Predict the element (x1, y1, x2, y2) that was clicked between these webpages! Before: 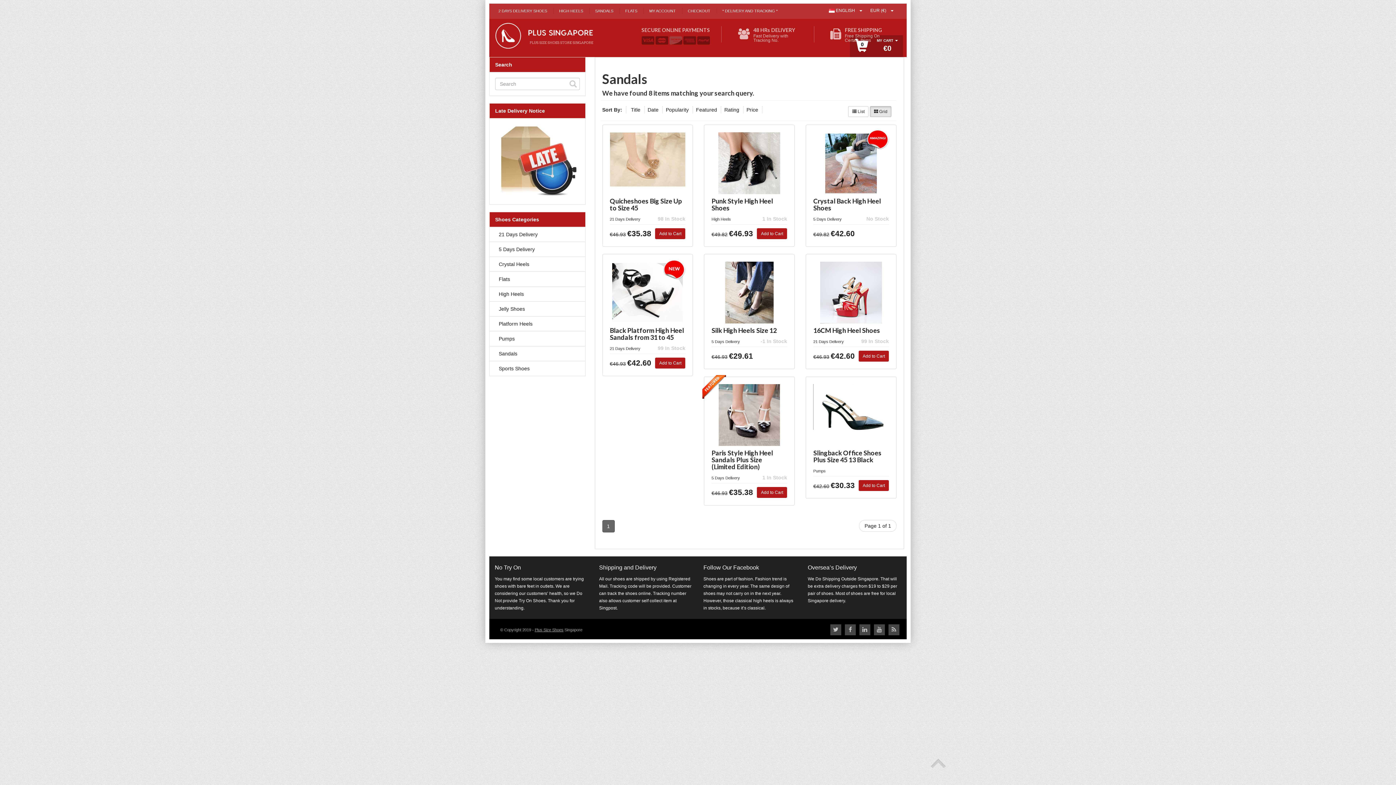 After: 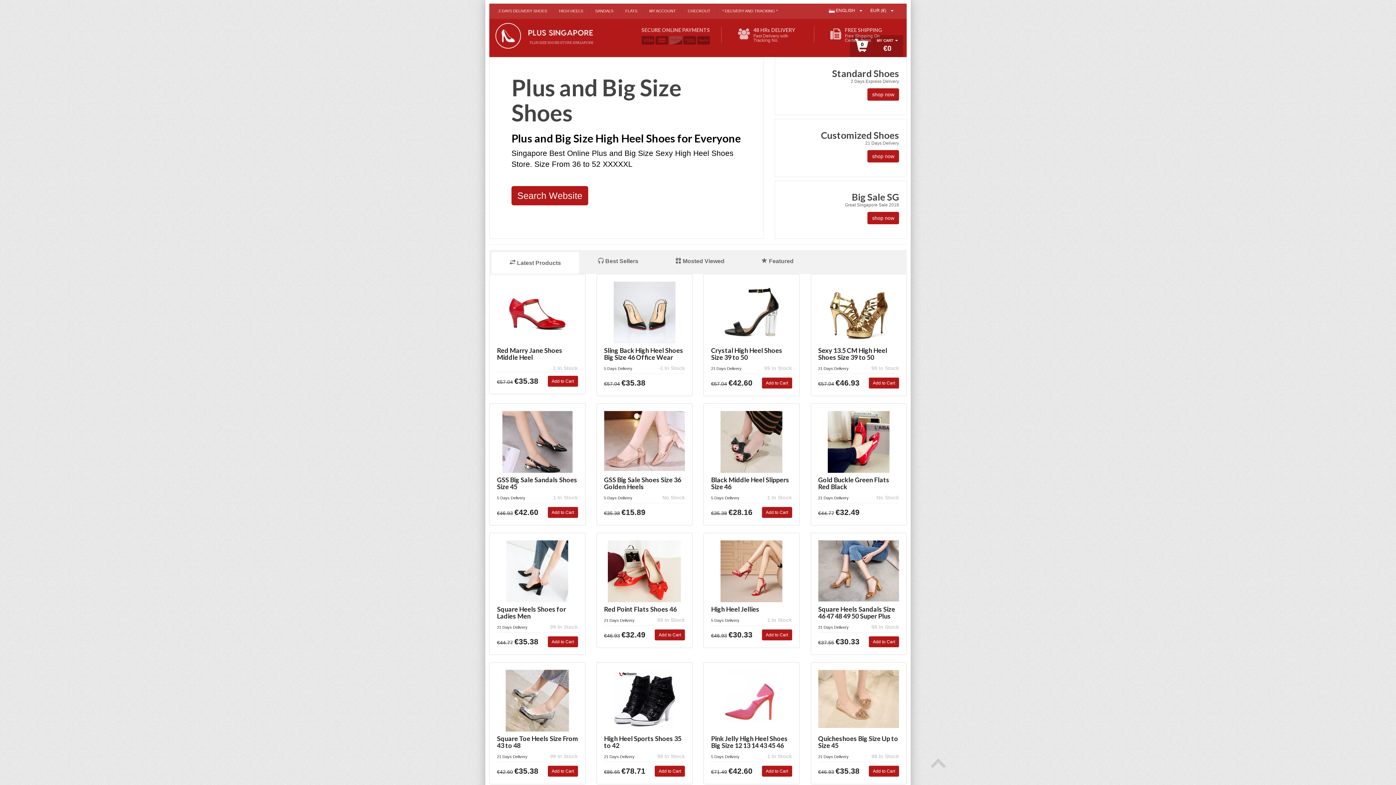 Action: bbox: (494, 22, 623, 53)